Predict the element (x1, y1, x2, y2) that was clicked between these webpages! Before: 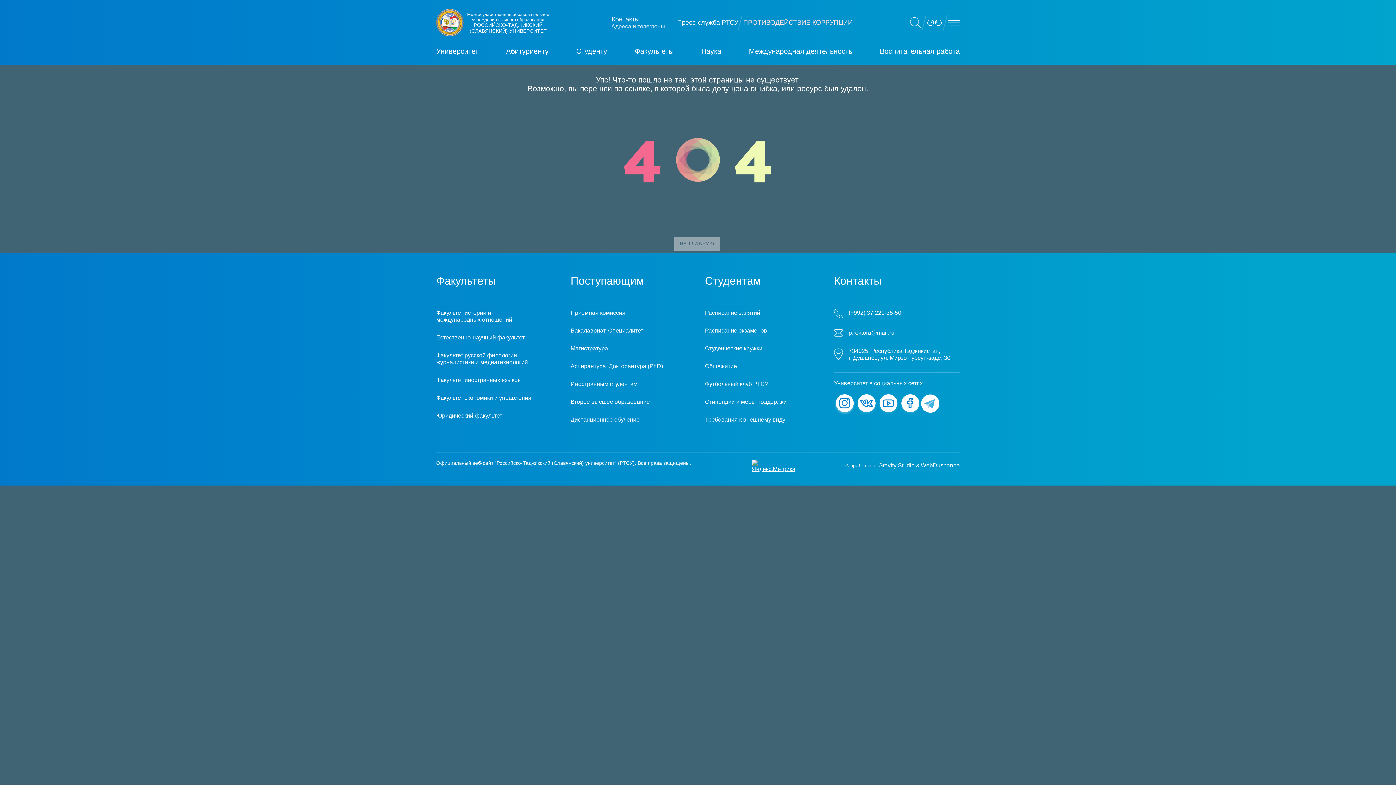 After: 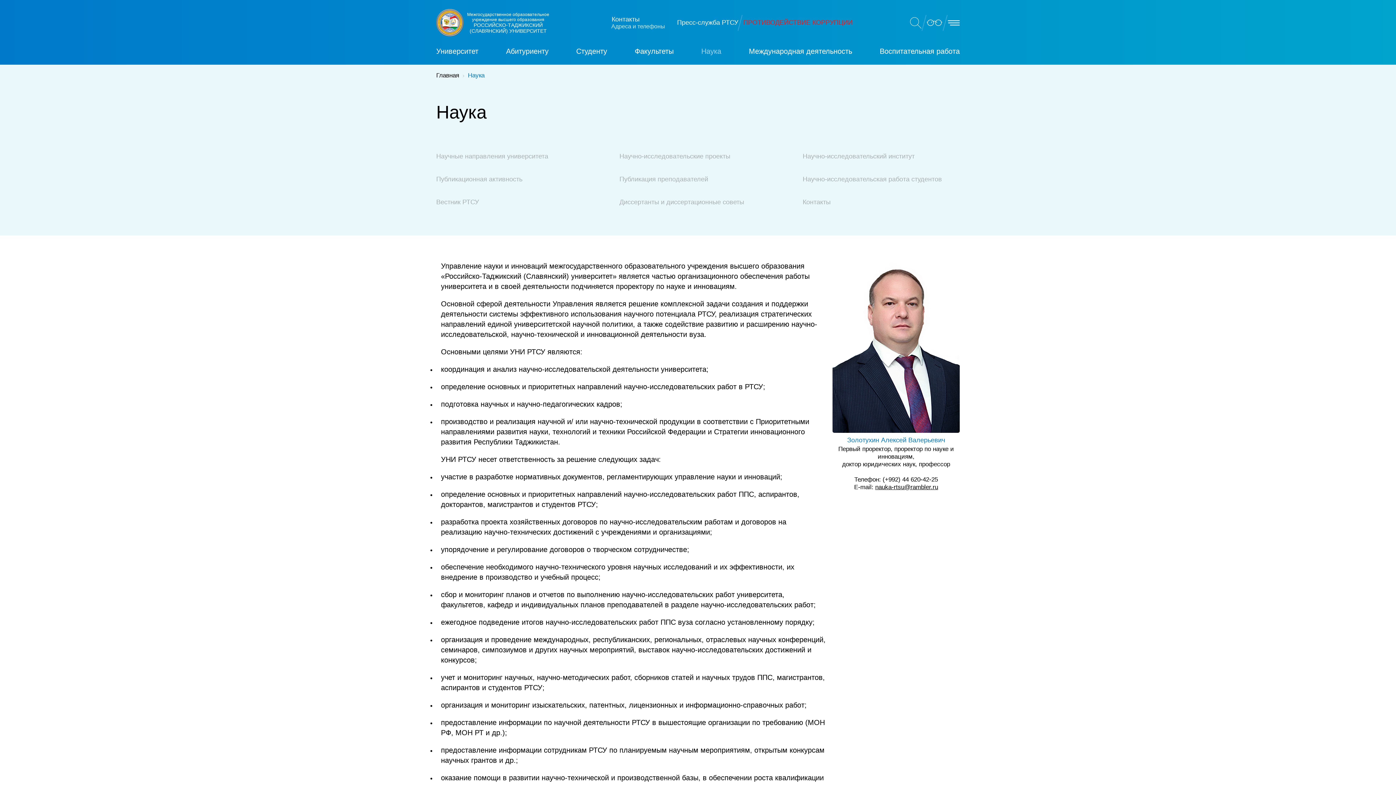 Action: label: Наука bbox: (701, 47, 721, 65)